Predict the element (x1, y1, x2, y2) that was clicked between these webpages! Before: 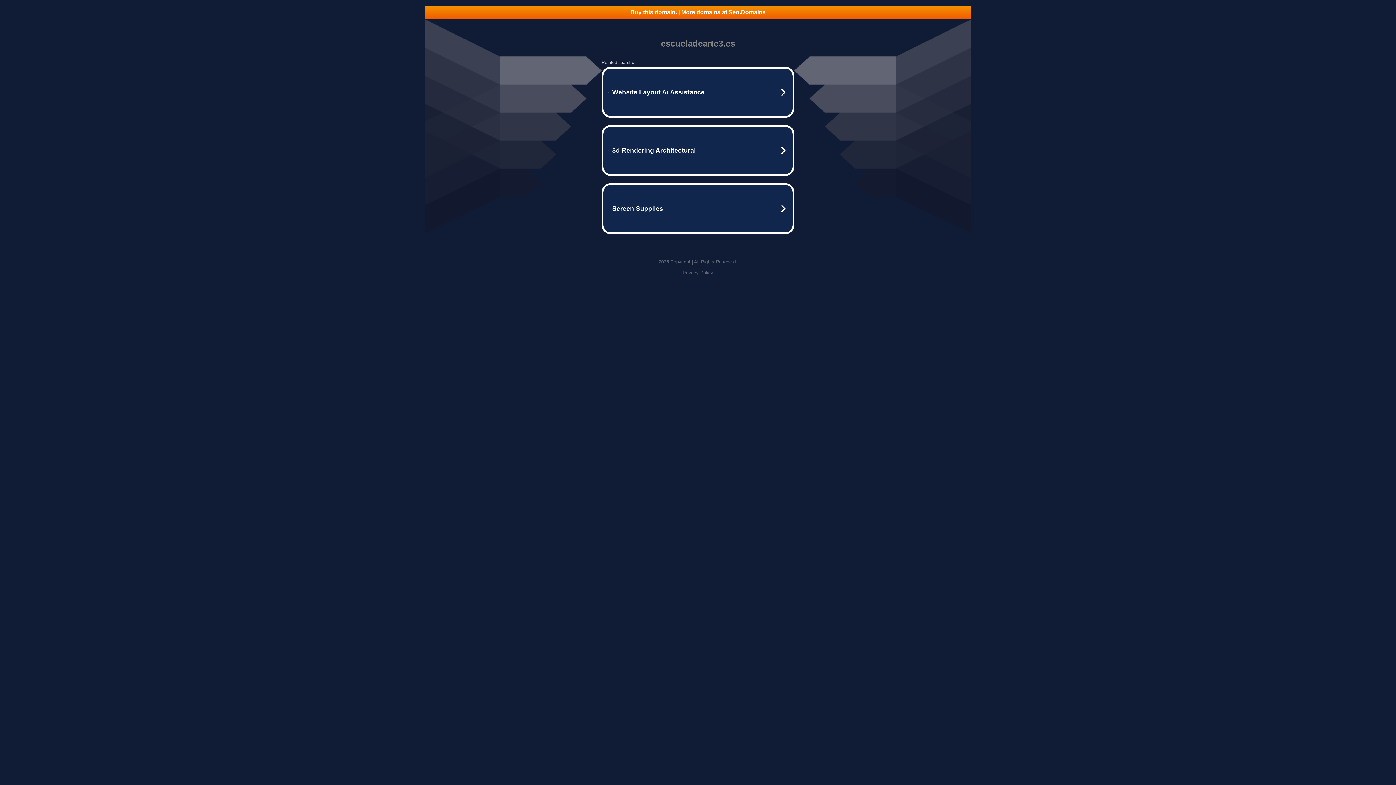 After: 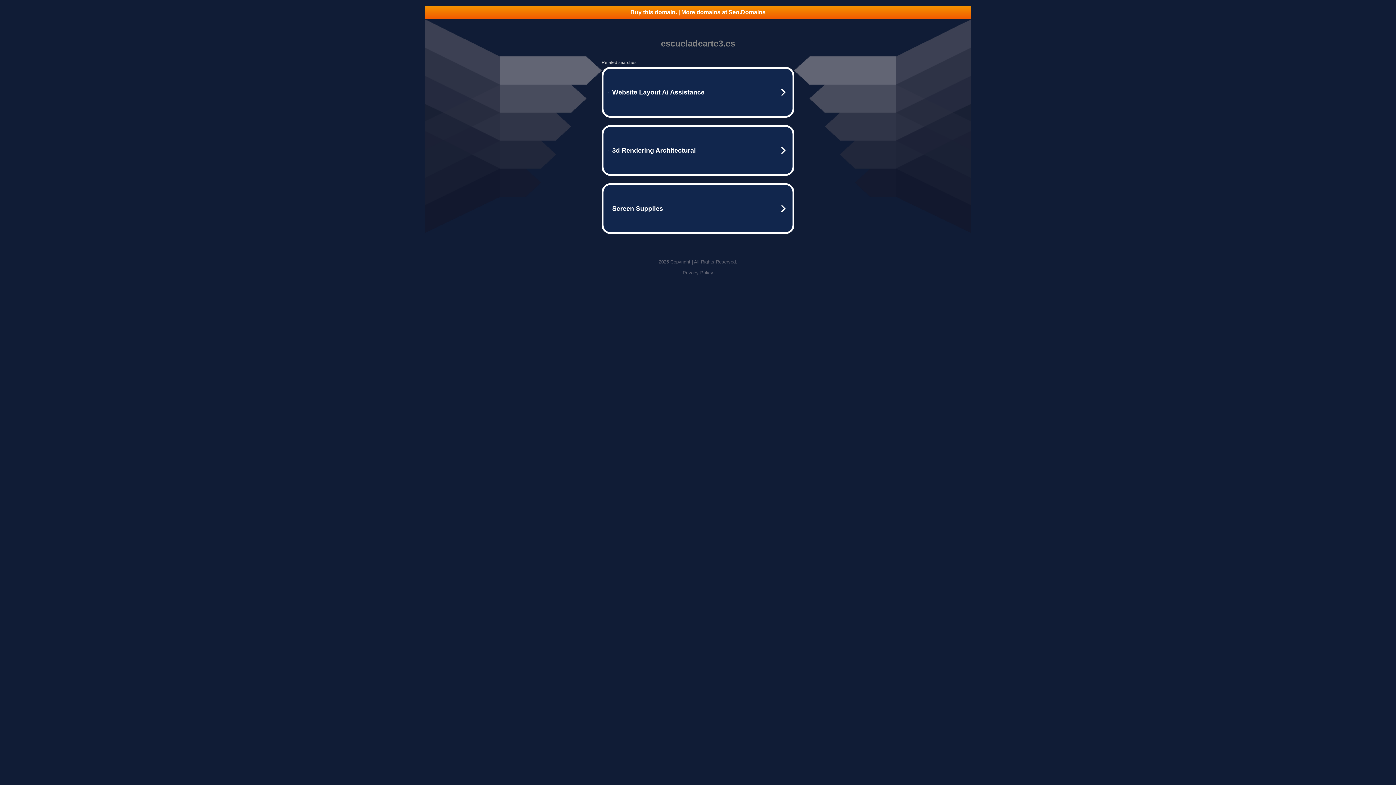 Action: bbox: (425, 5, 970, 18) label: Buy this domain. | More domains at Seo.Domains